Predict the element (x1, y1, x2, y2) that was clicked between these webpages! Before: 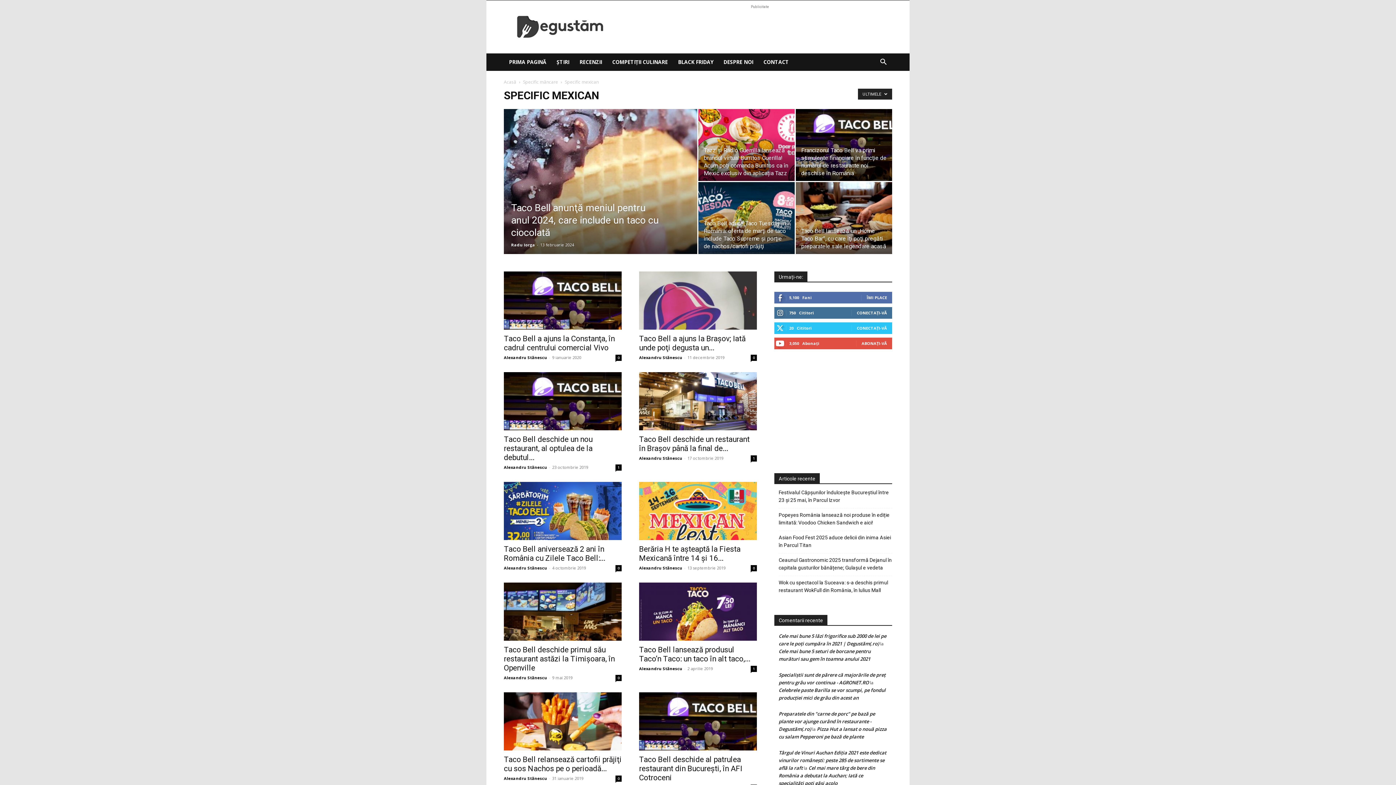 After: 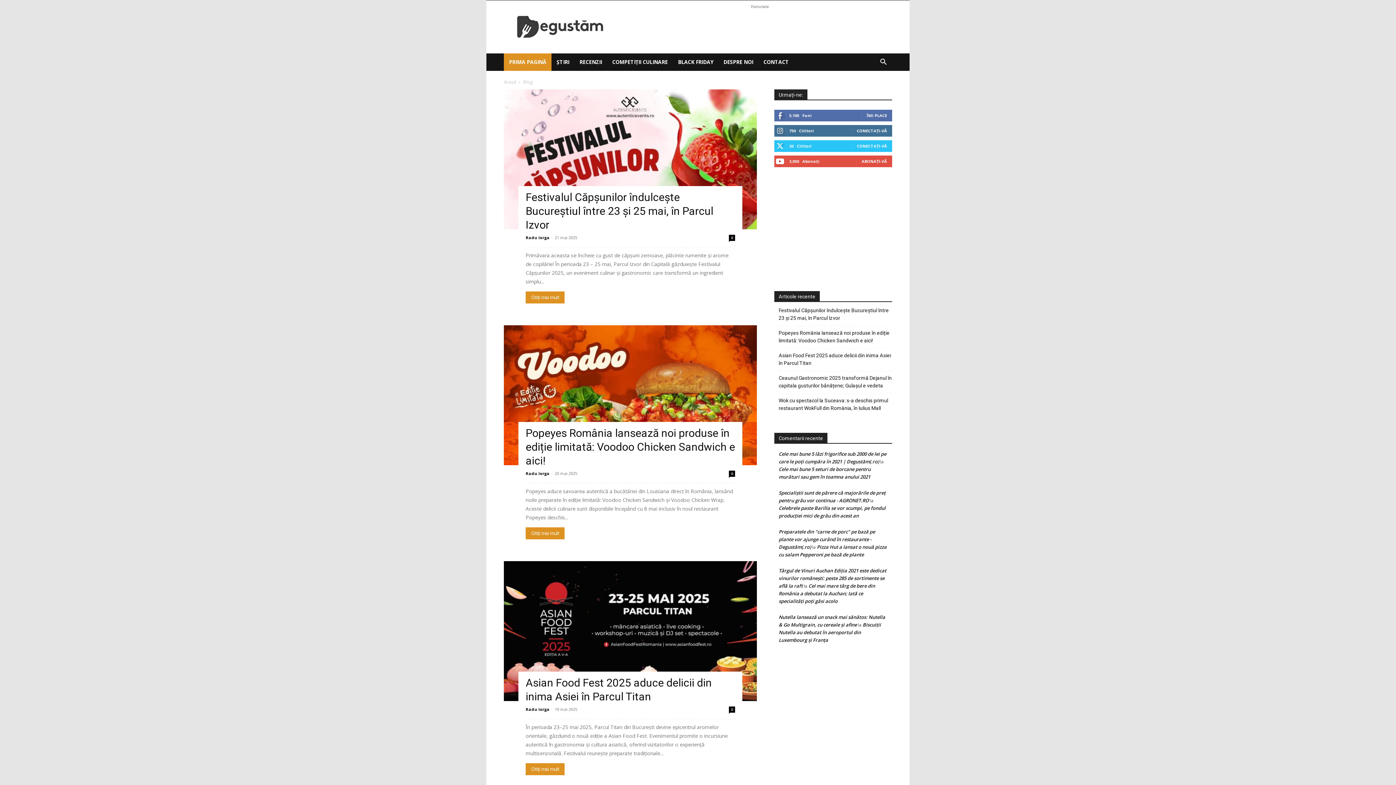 Action: label: Alexandru Stănescu bbox: (639, 354, 682, 360)